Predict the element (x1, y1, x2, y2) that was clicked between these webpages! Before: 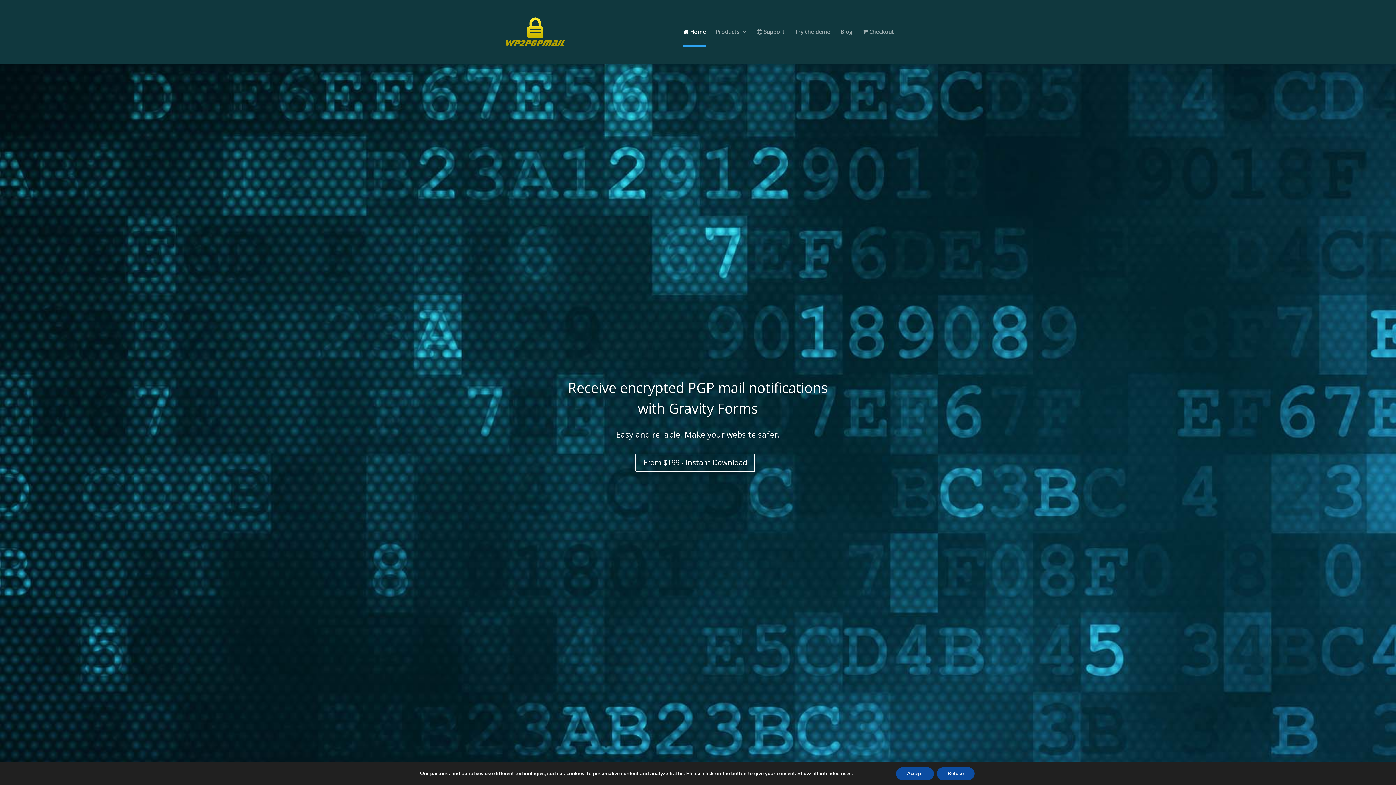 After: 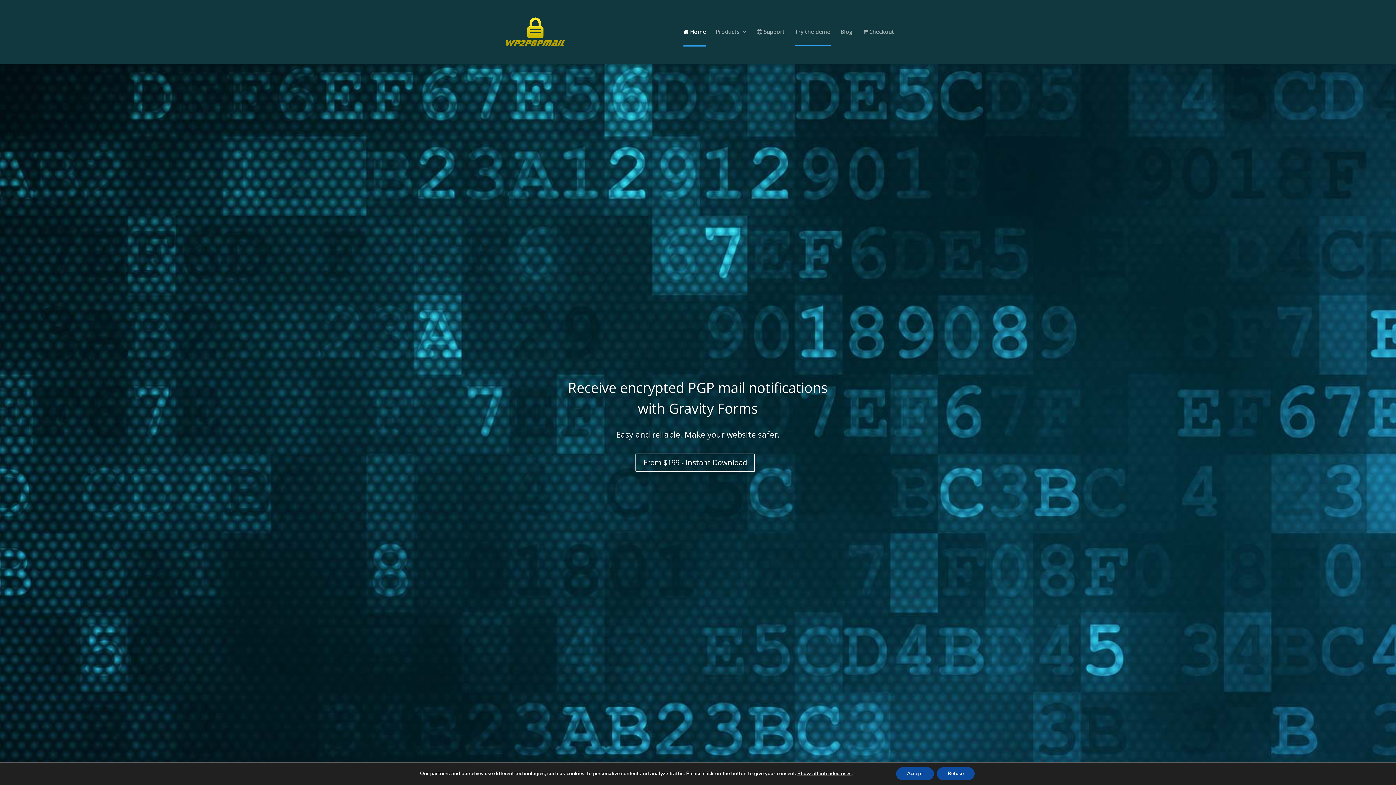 Action: bbox: (794, 29, 830, 63) label: Try the demo